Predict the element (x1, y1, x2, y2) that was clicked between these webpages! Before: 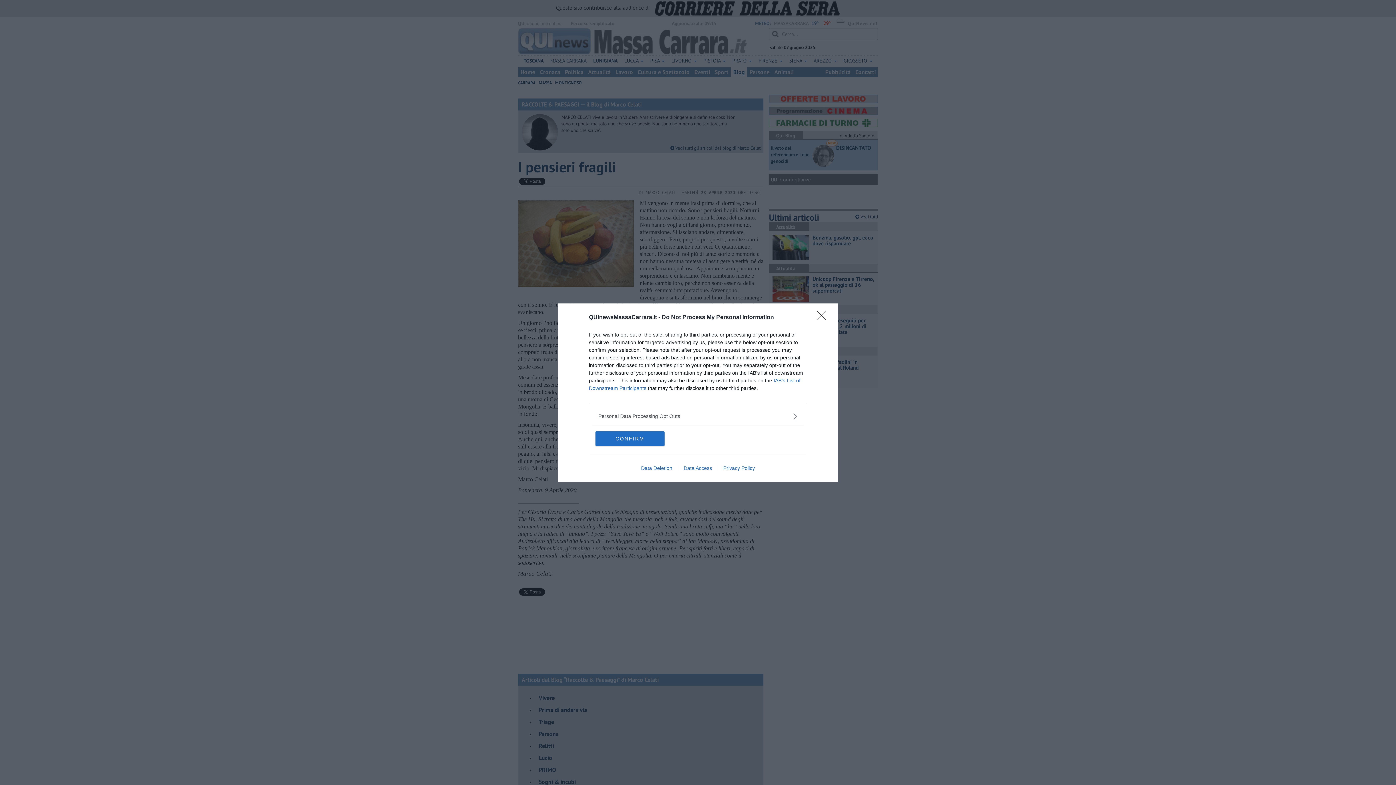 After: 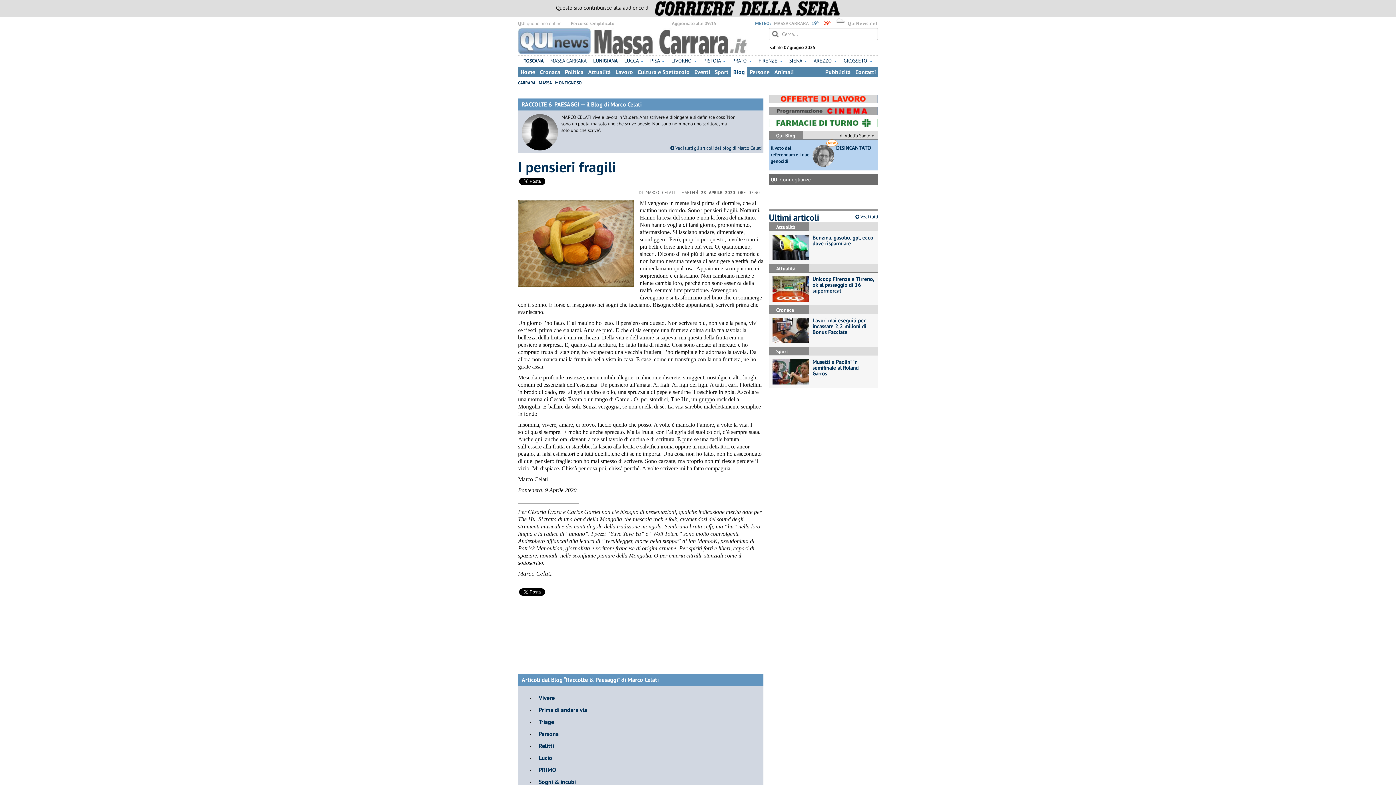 Action: bbox: (595, 431, 664, 446) label: CONFIRM